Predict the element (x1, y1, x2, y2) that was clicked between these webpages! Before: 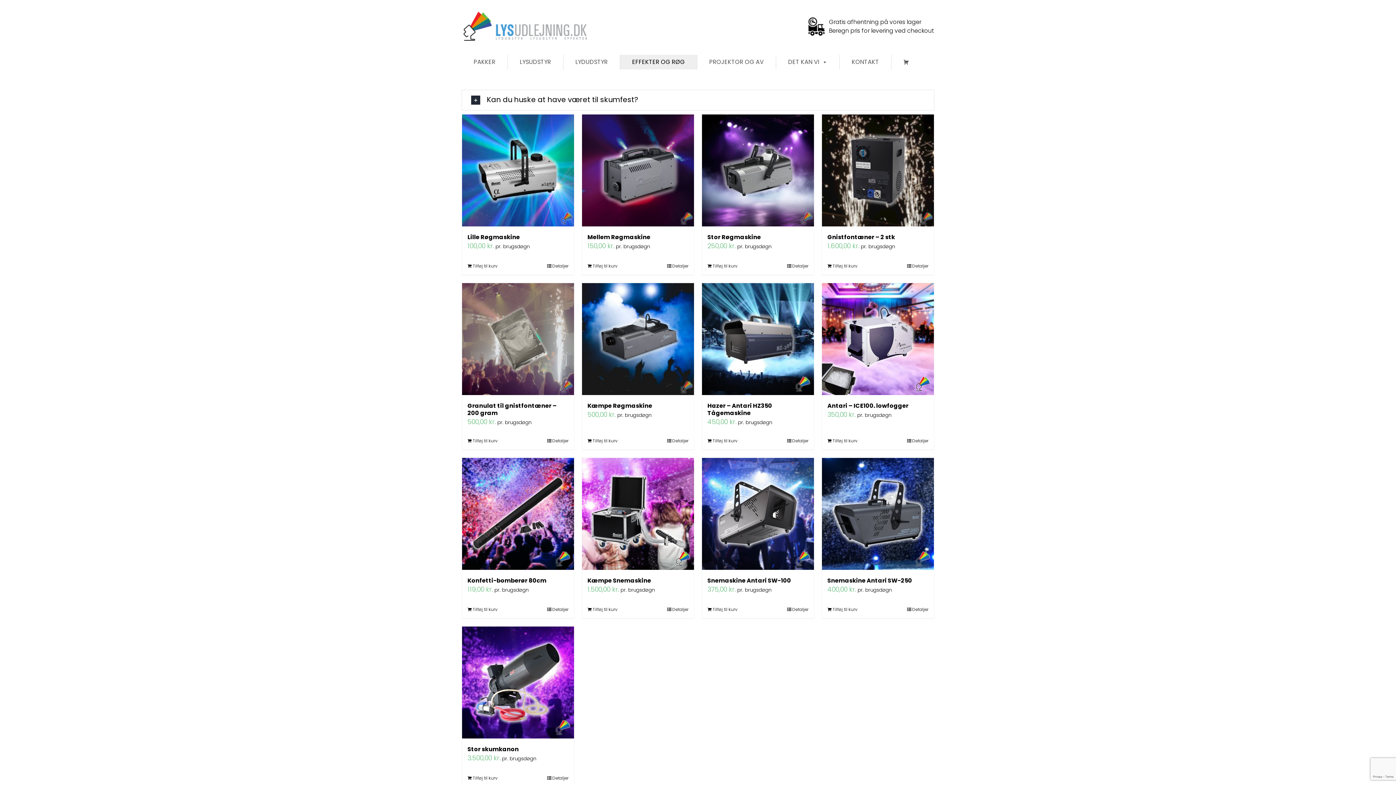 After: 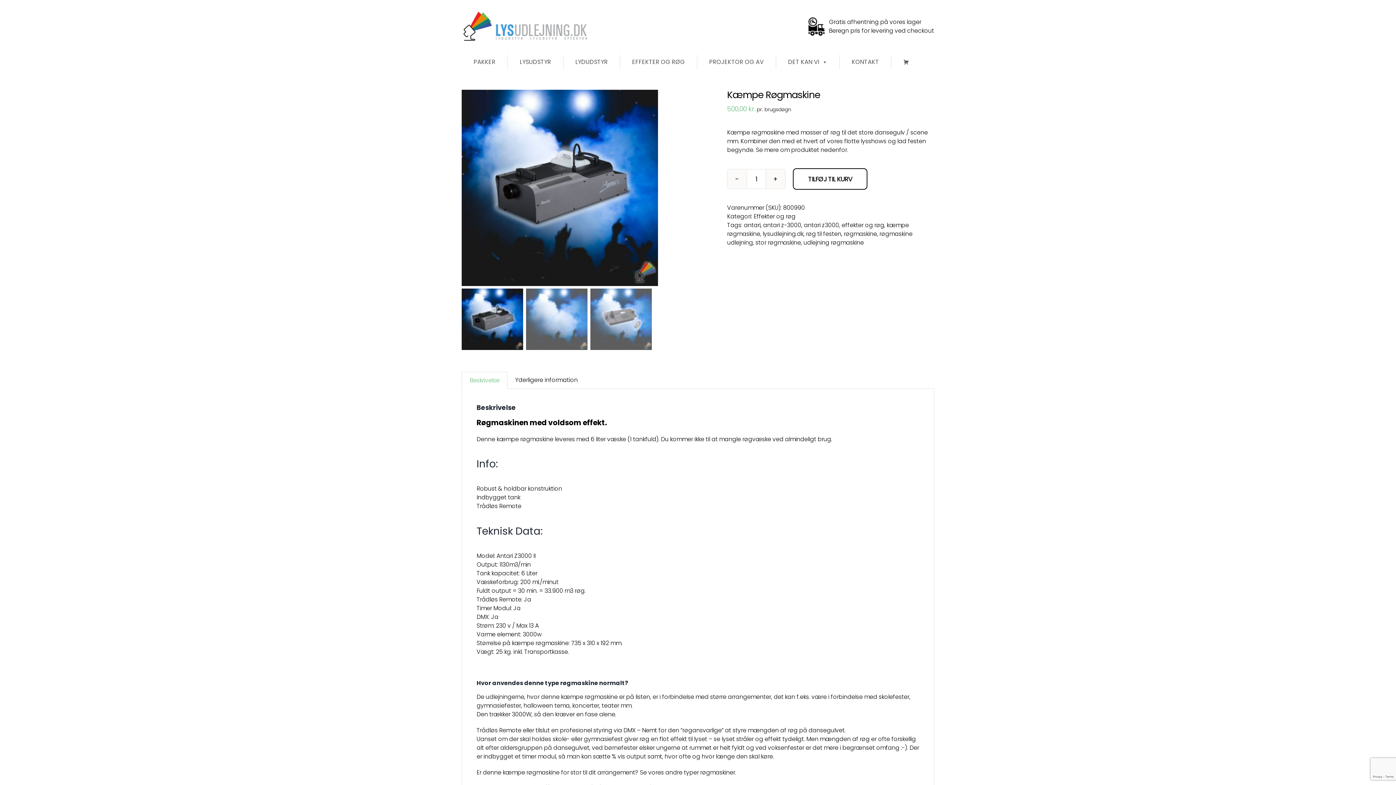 Action: label: Kæmpe Røgmaskine bbox: (587, 401, 652, 410)